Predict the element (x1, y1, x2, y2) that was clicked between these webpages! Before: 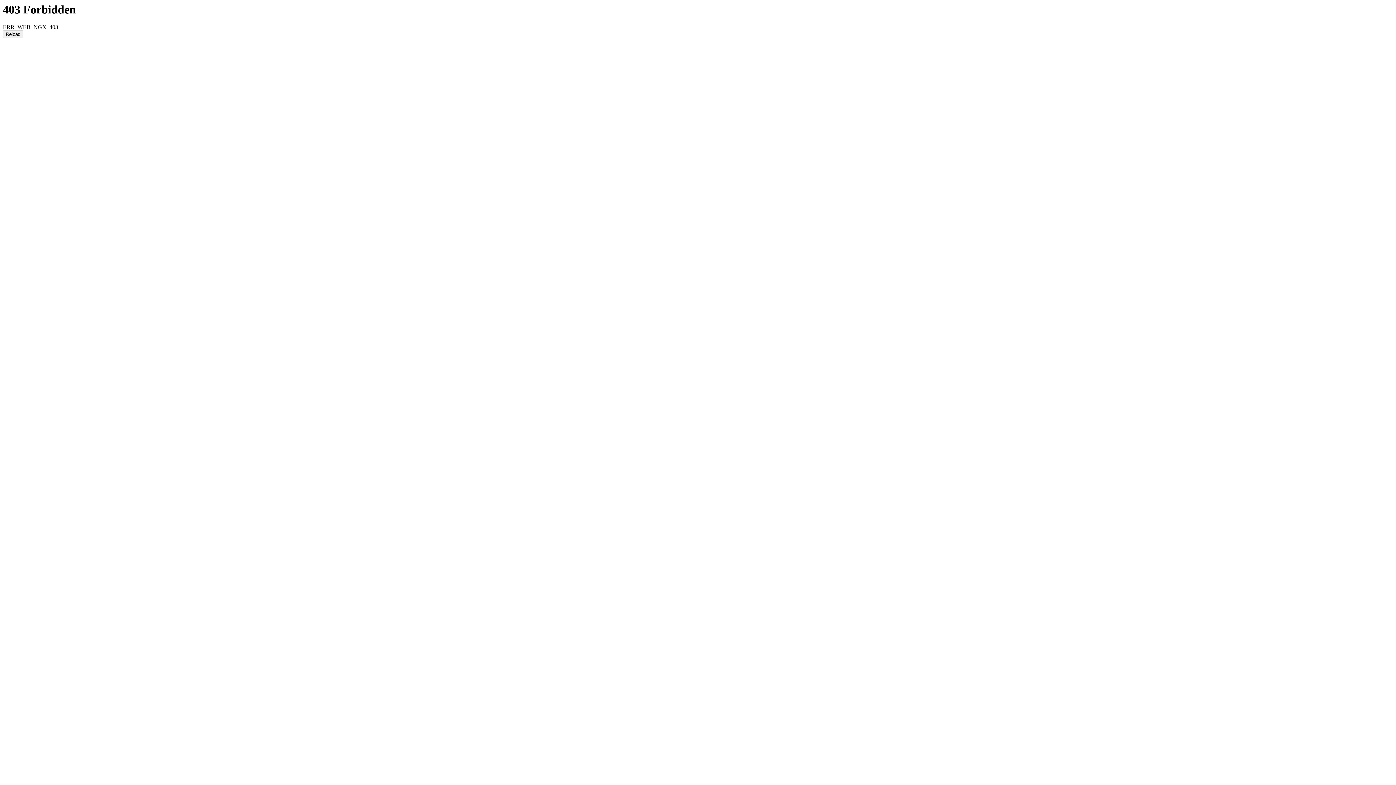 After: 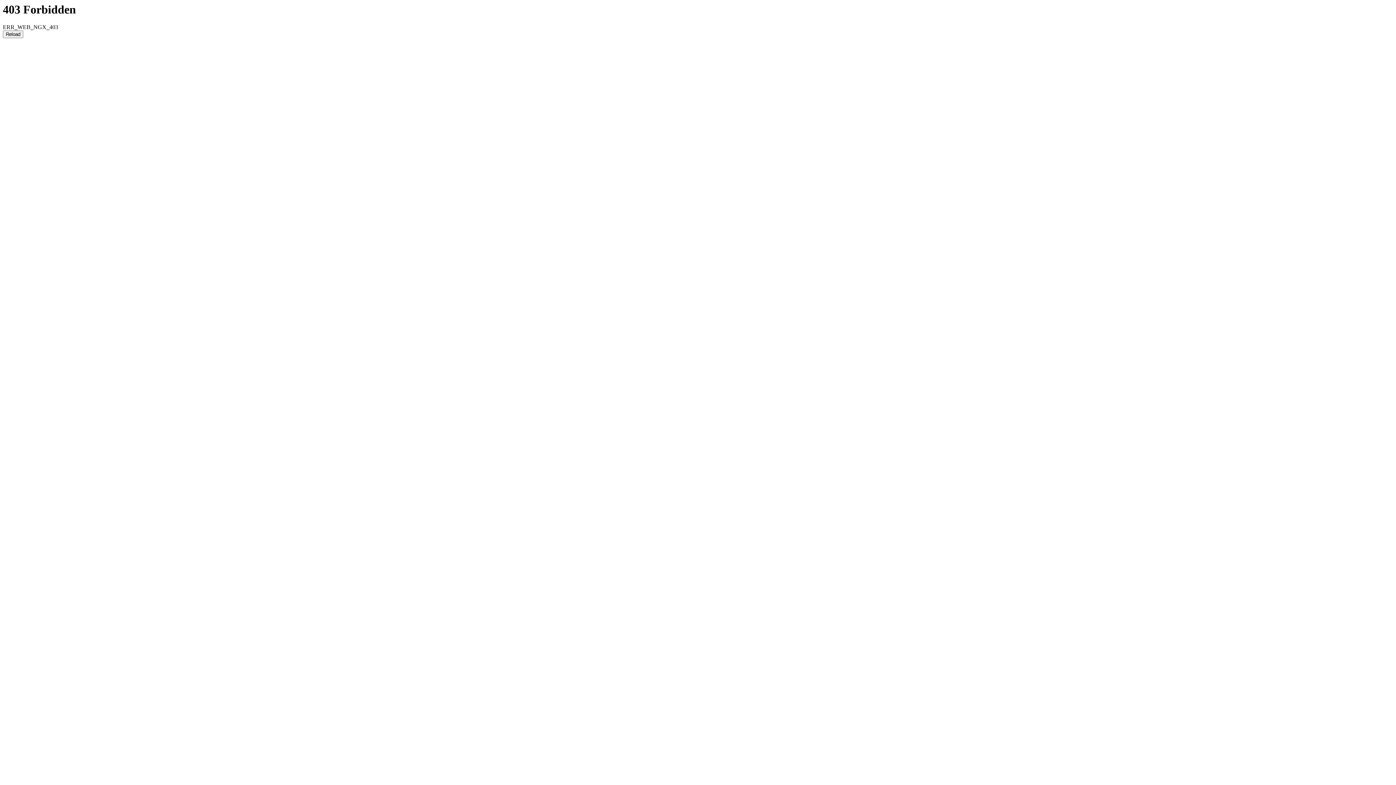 Action: label: Reload bbox: (2, 30, 23, 38)